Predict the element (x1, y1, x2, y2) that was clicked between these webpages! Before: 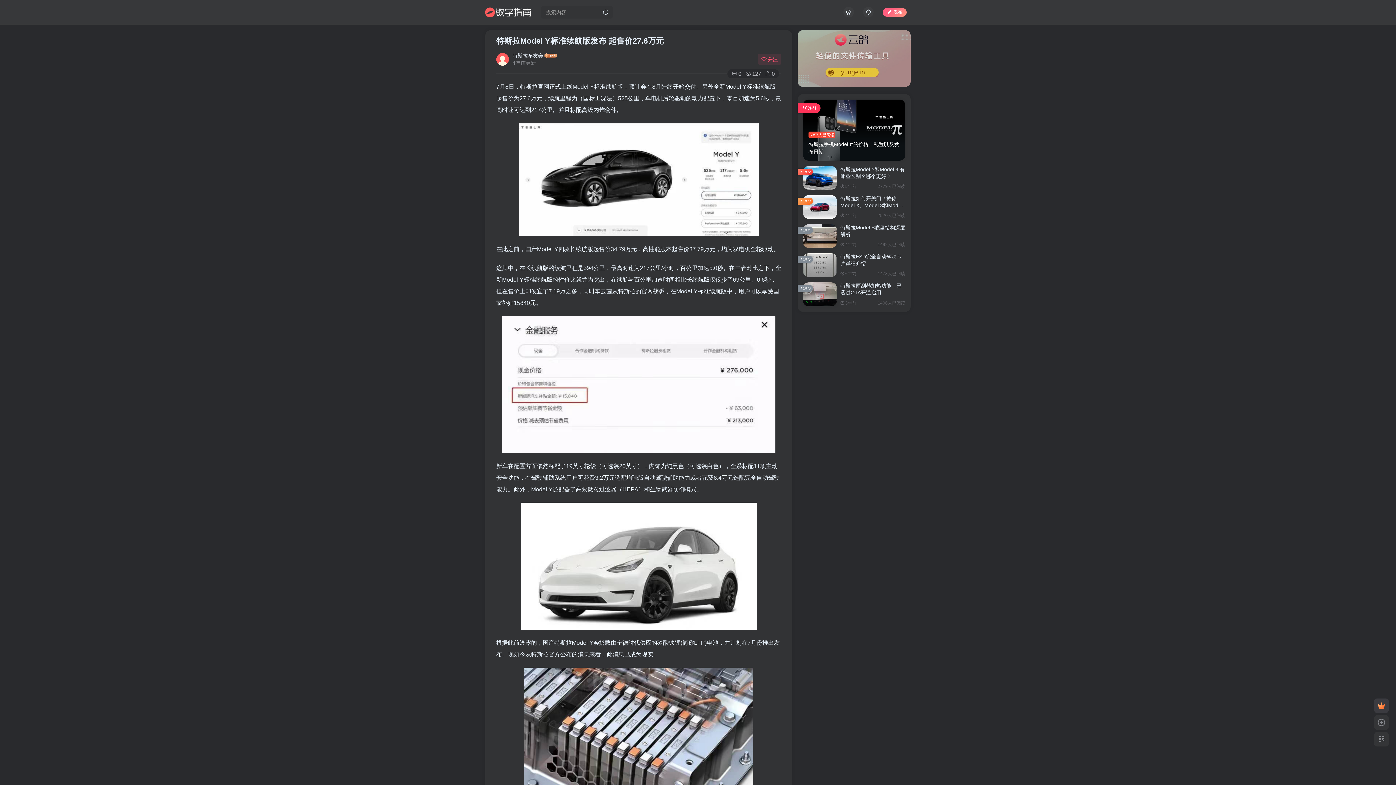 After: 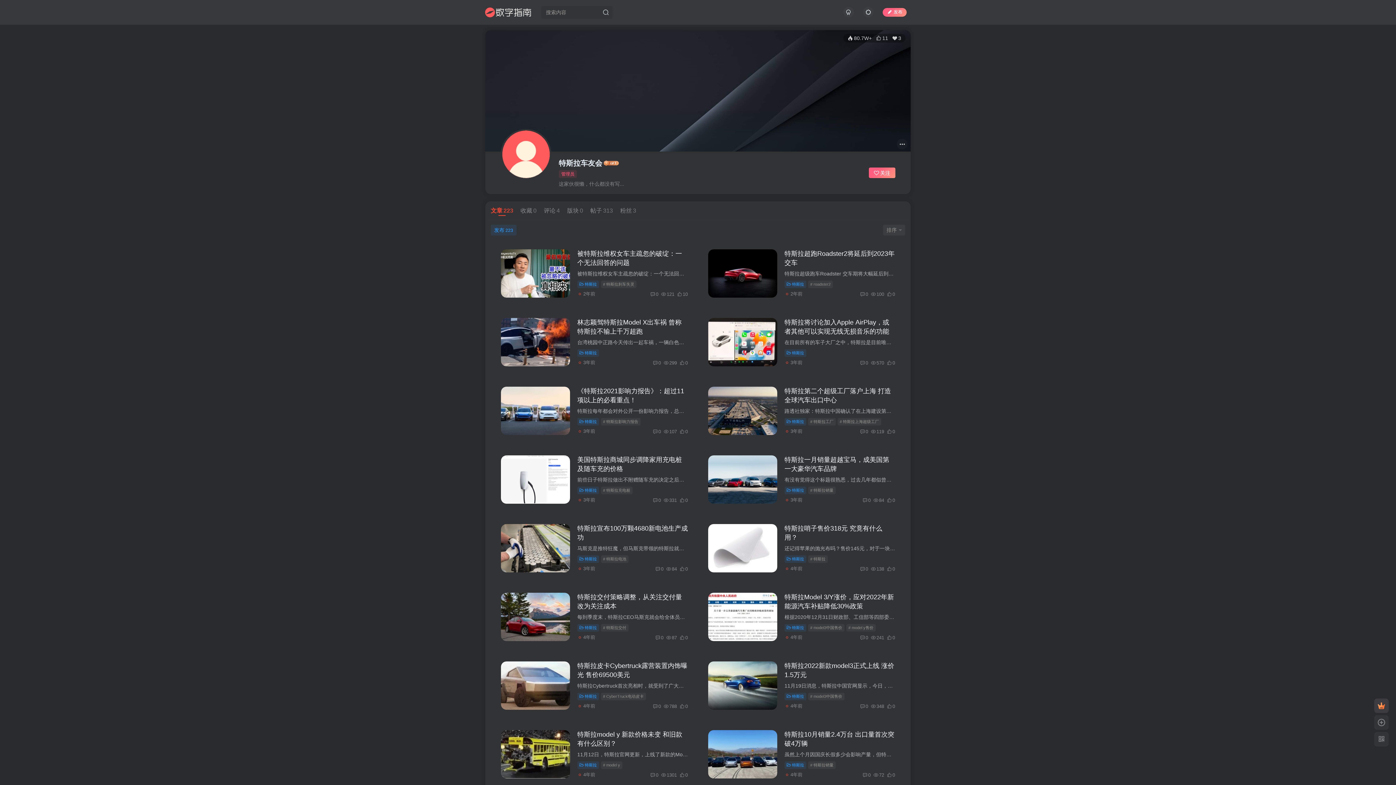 Action: bbox: (496, 52, 509, 65)